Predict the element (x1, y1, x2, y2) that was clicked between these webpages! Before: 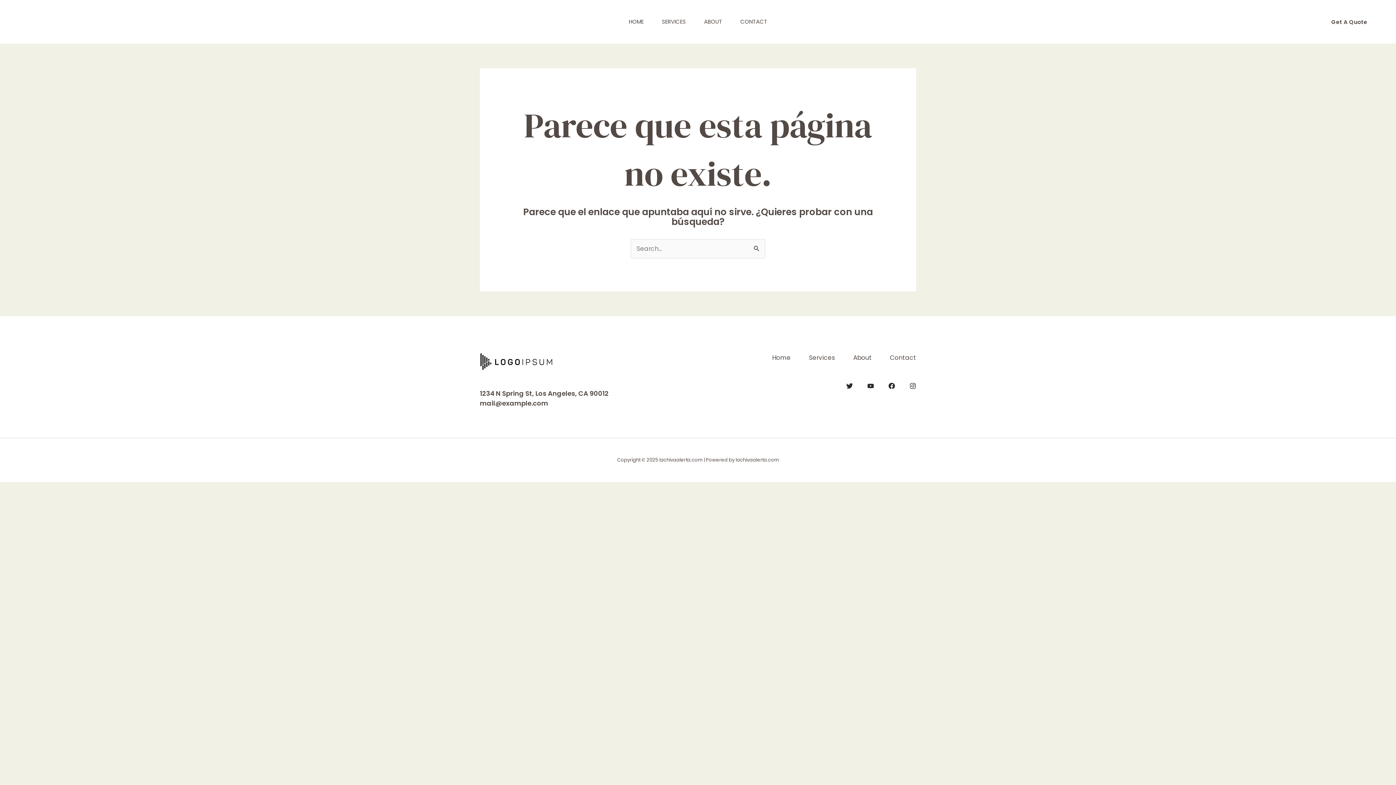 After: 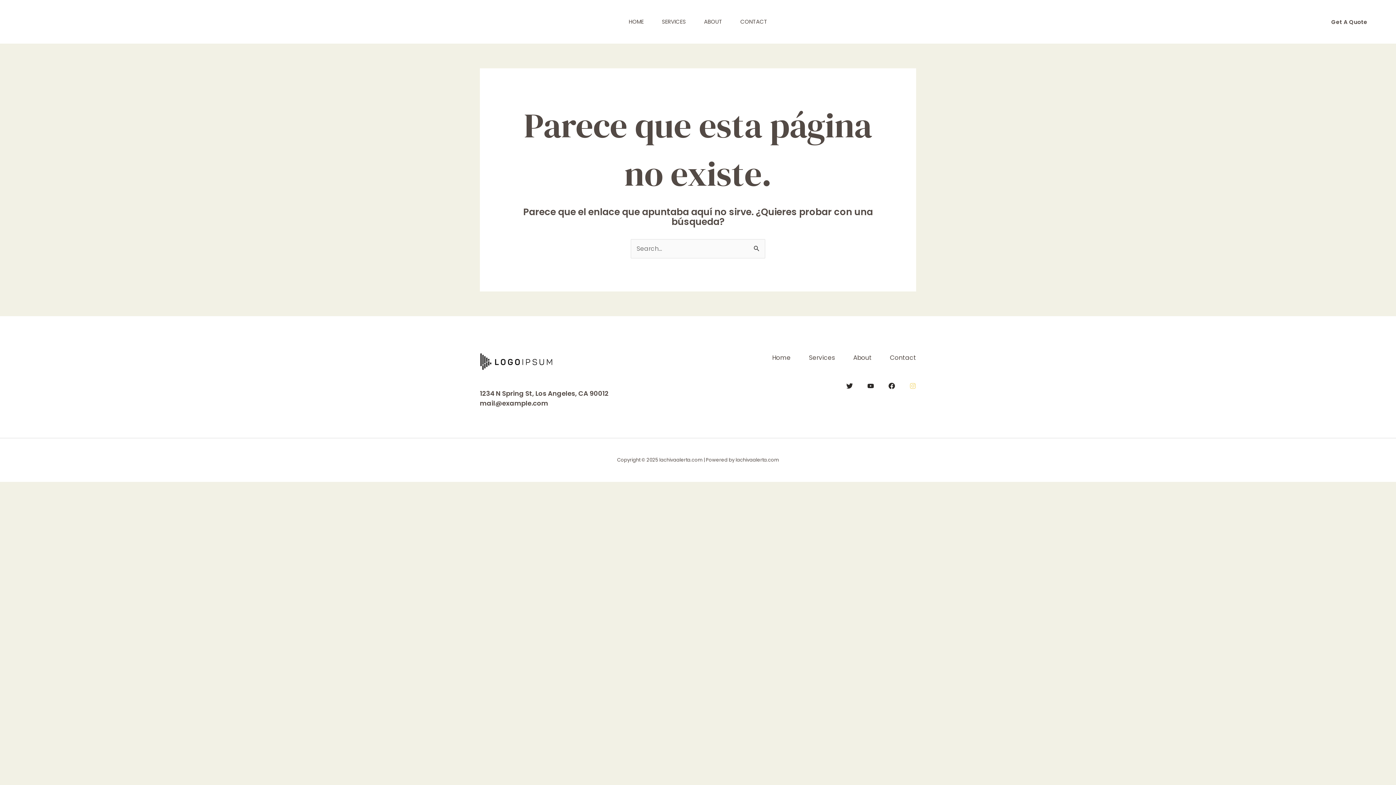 Action: label: Instagram bbox: (909, 383, 916, 389)